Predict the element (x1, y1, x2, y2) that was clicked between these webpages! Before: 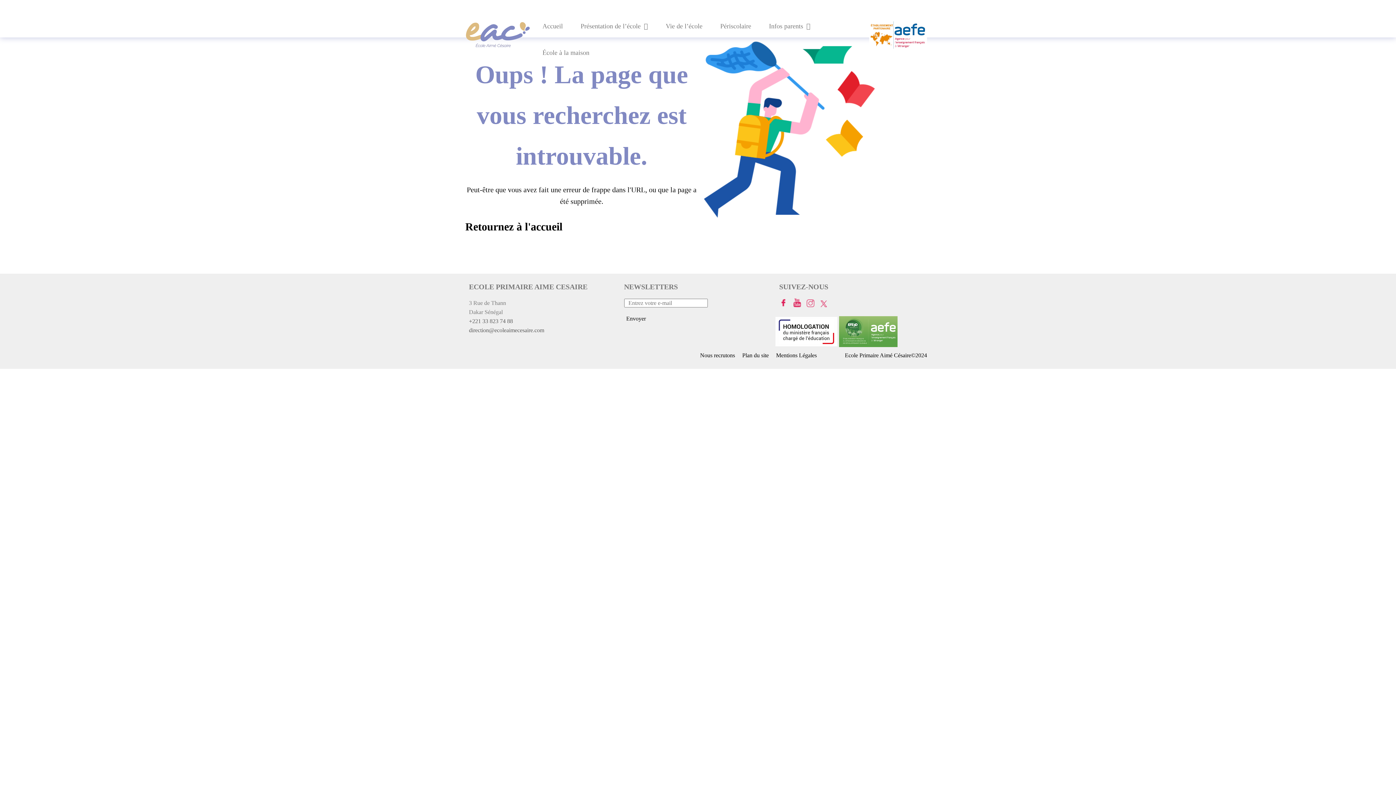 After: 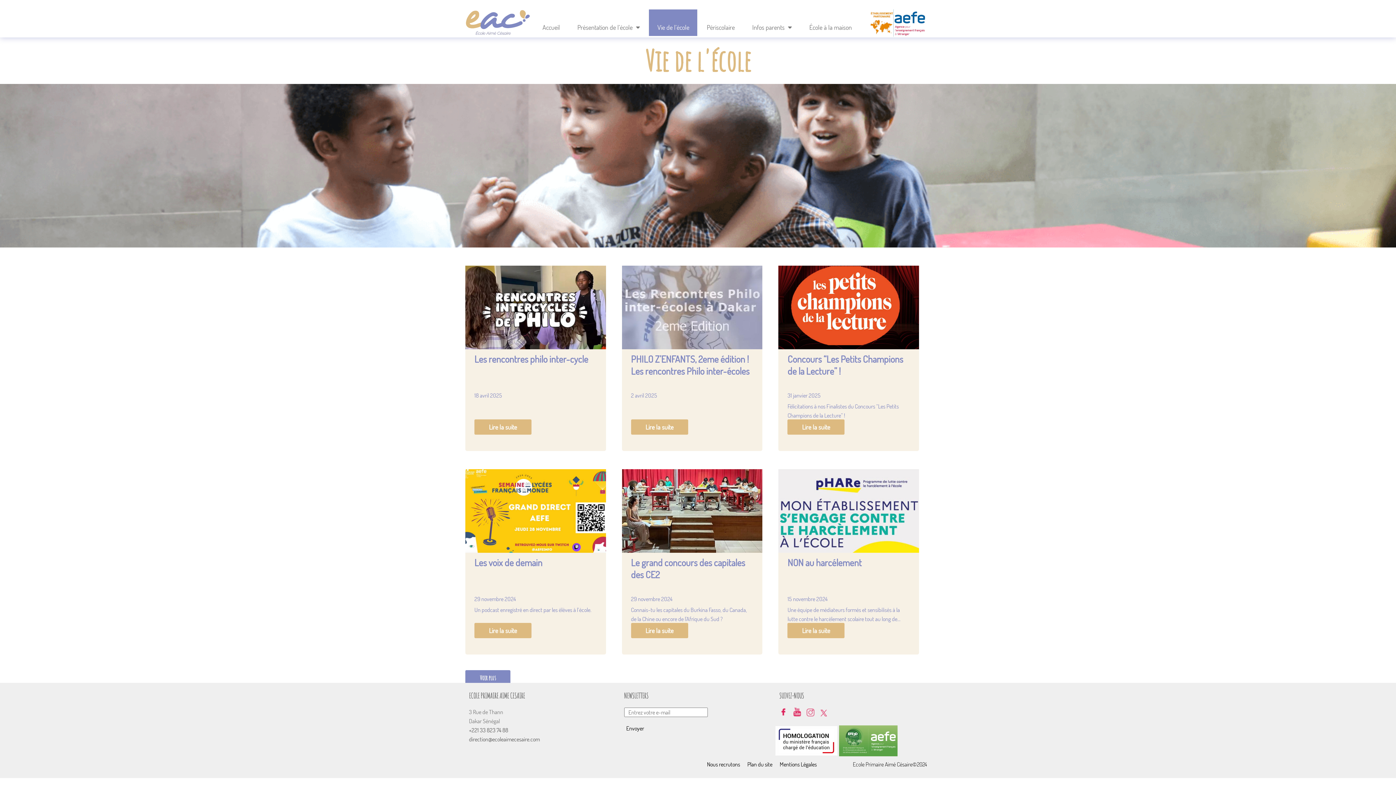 Action: label: Vie de l’école bbox: (657, 8, 710, 34)